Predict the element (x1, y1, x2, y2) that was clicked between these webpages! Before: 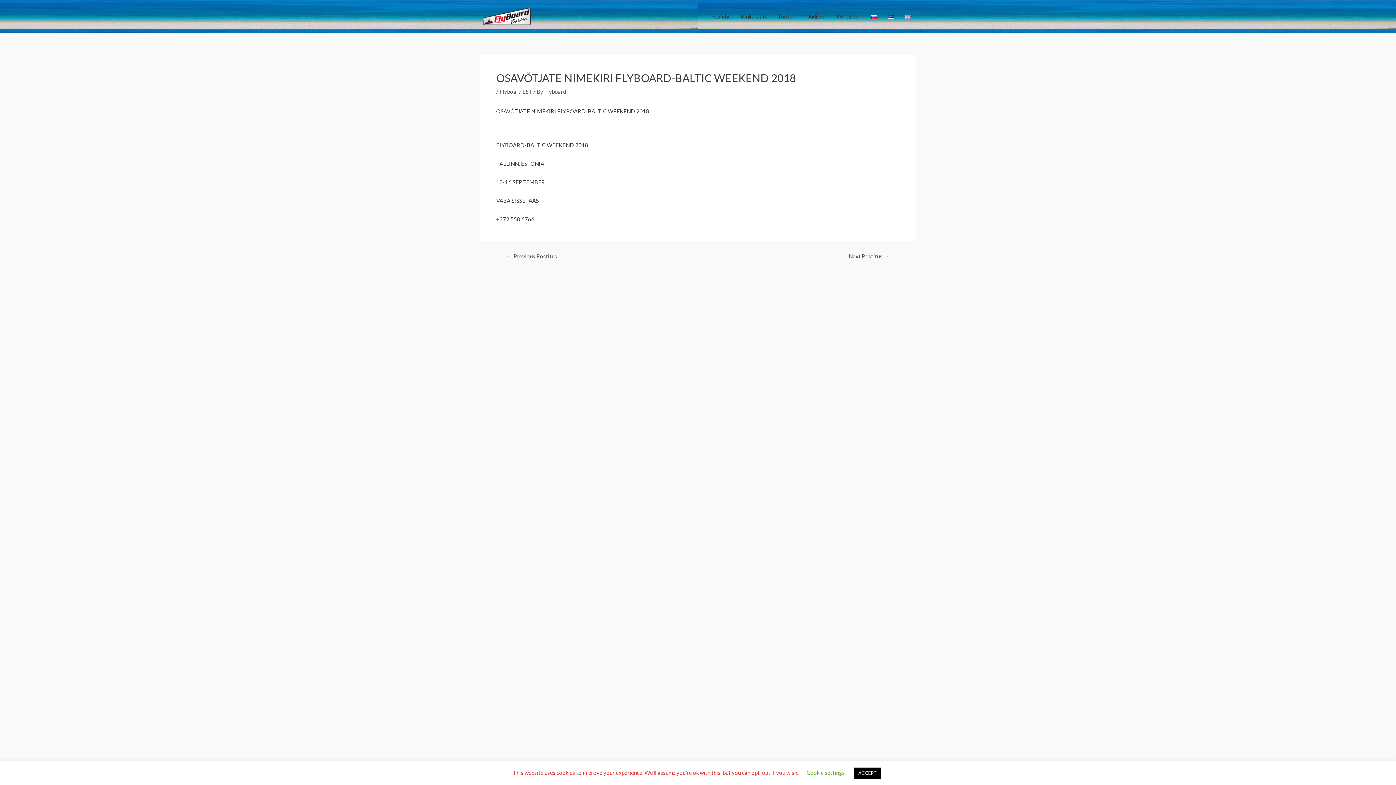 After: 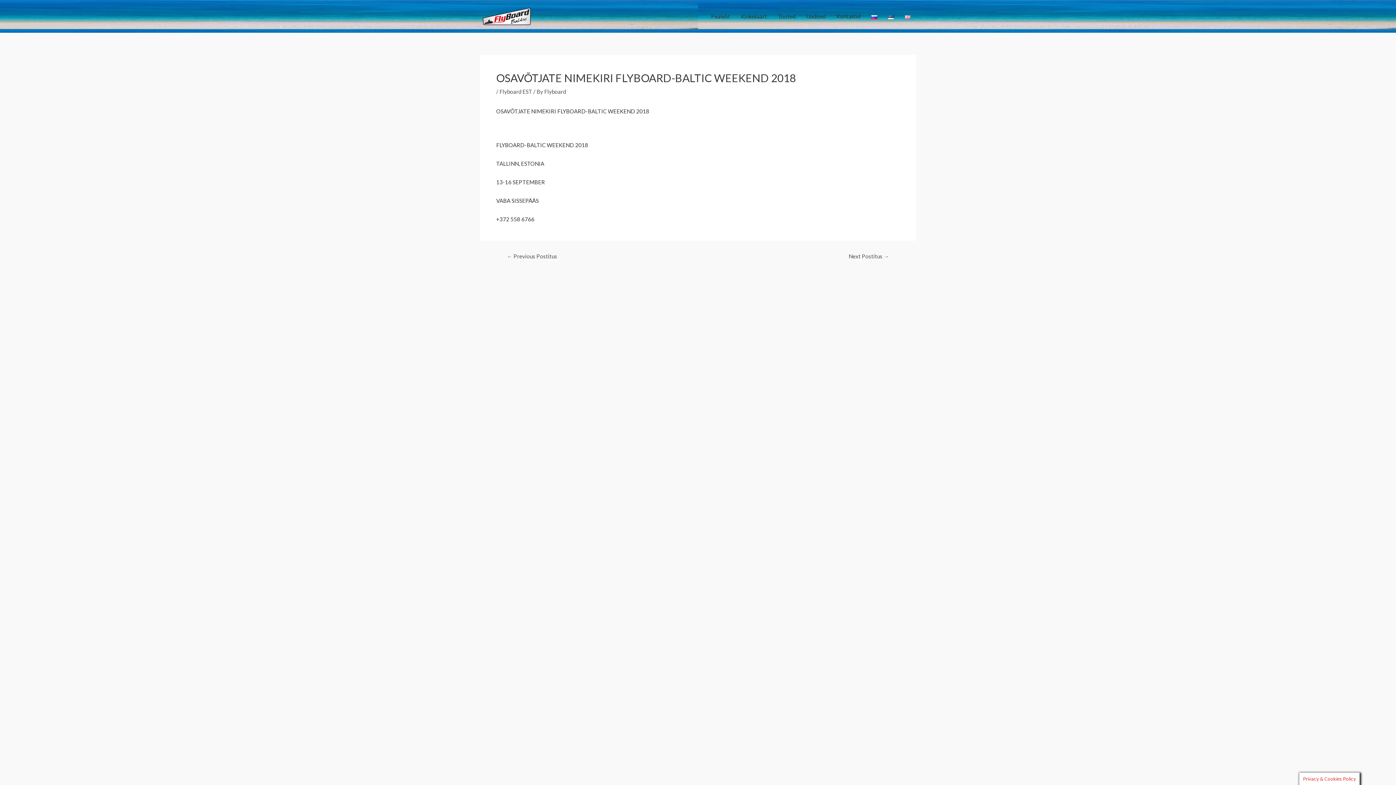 Action: bbox: (854, 768, 881, 779) label: ACCEPT